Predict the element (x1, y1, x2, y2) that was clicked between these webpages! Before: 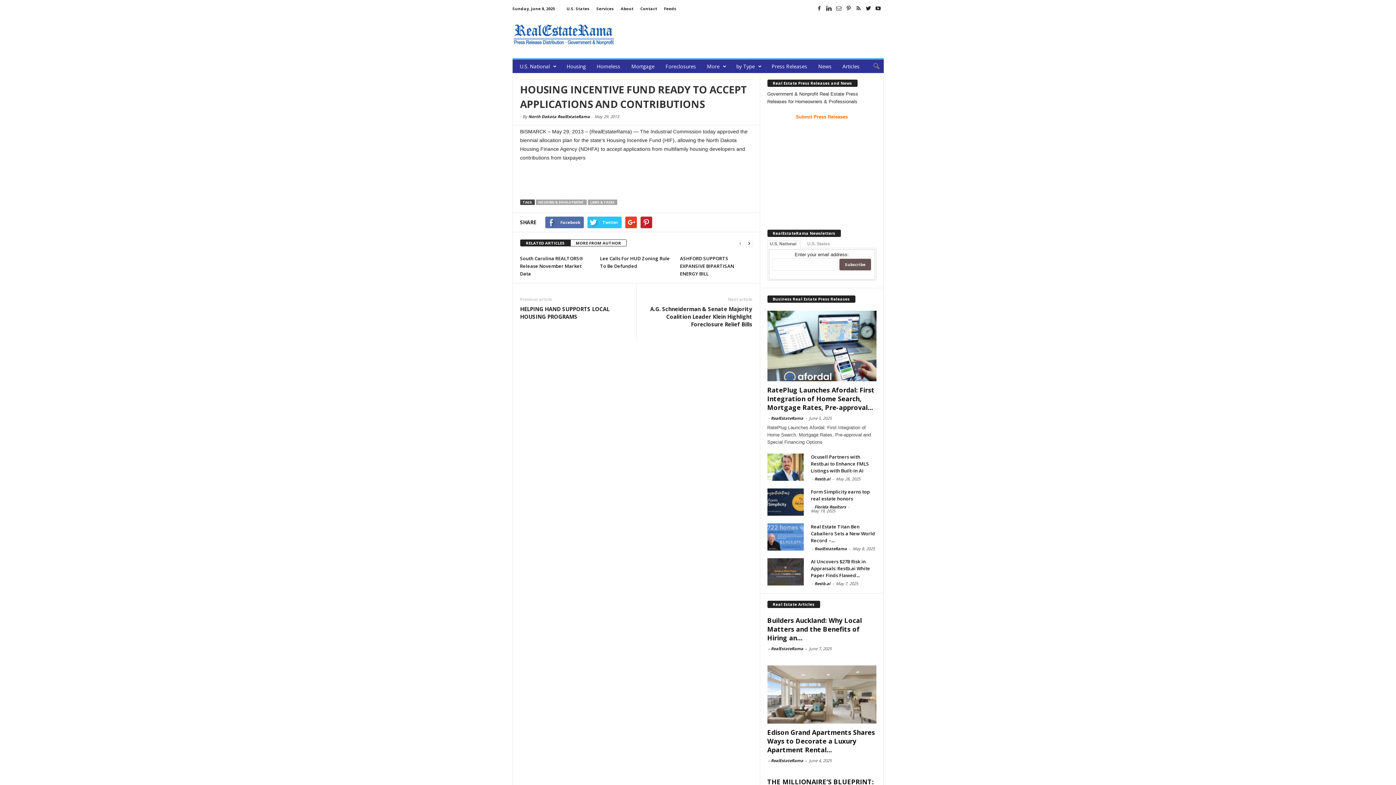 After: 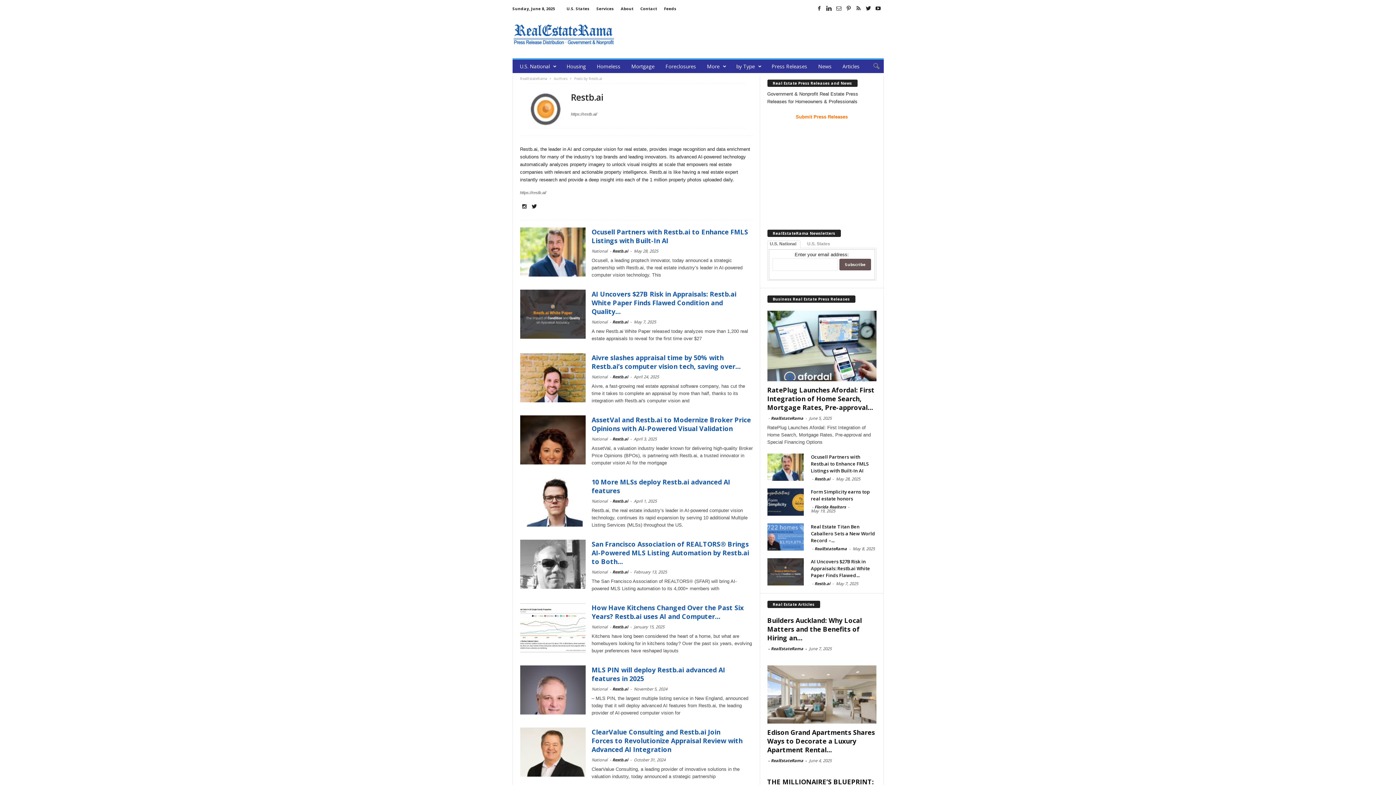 Action: label: Restb.ai bbox: (814, 476, 830, 481)